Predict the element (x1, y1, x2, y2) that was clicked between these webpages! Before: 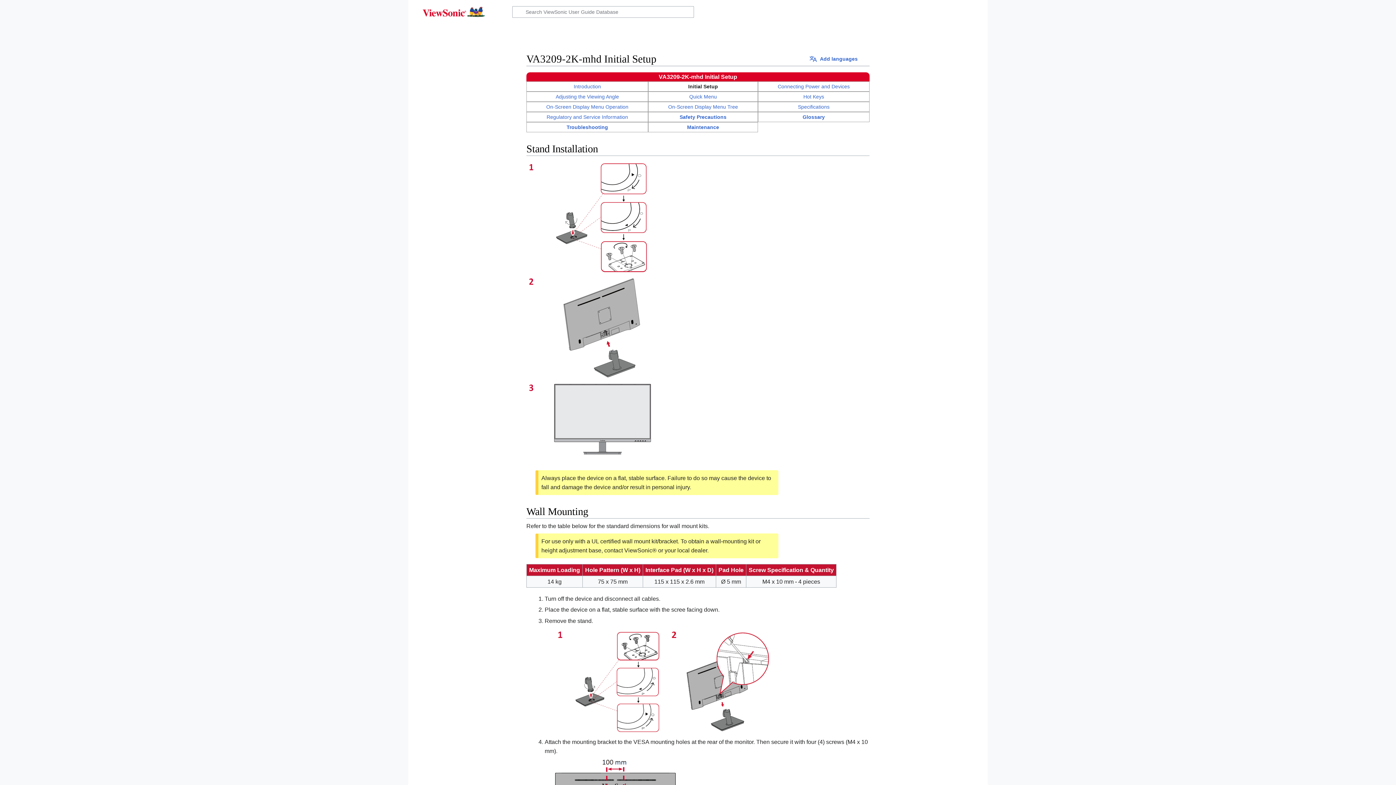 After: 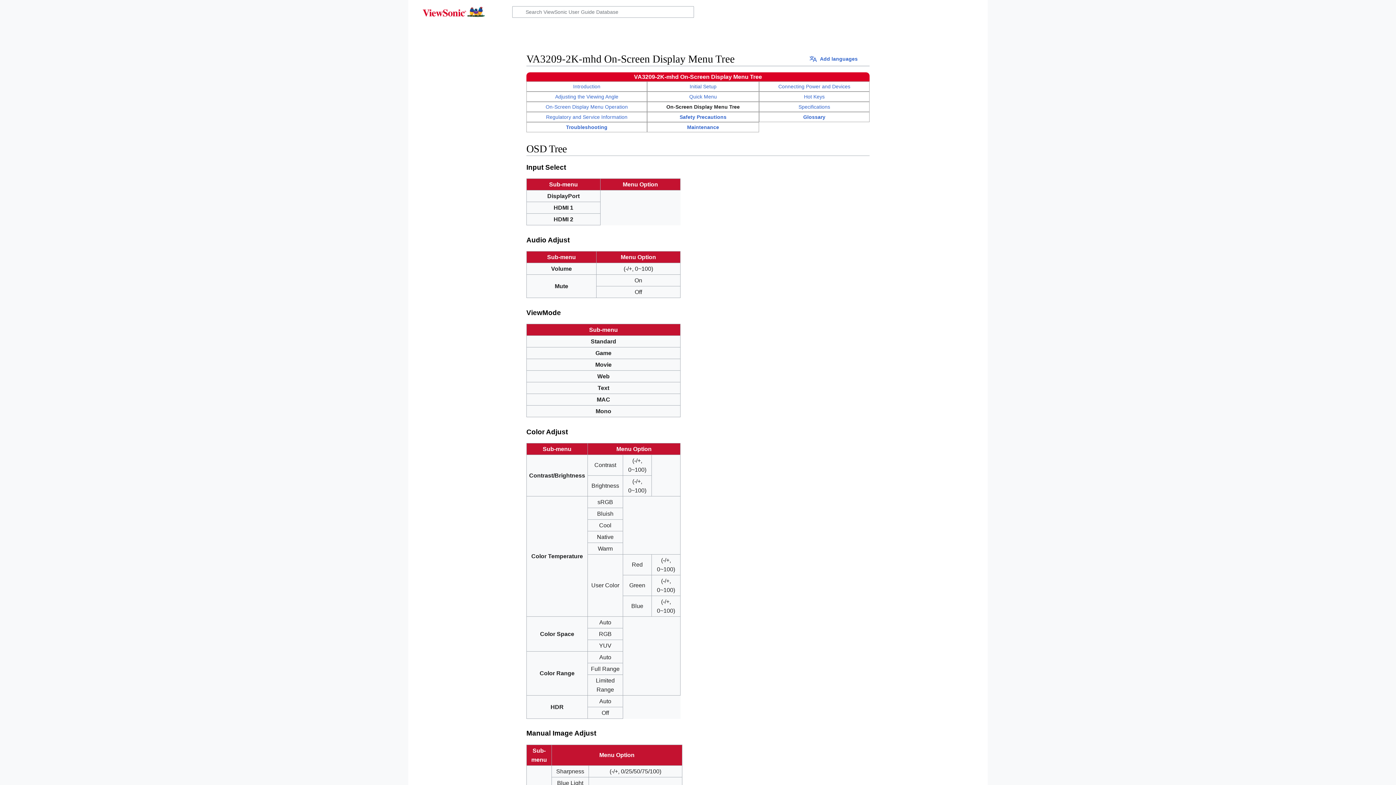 Action: label: On-Screen Display Menu Tree bbox: (668, 103, 738, 109)